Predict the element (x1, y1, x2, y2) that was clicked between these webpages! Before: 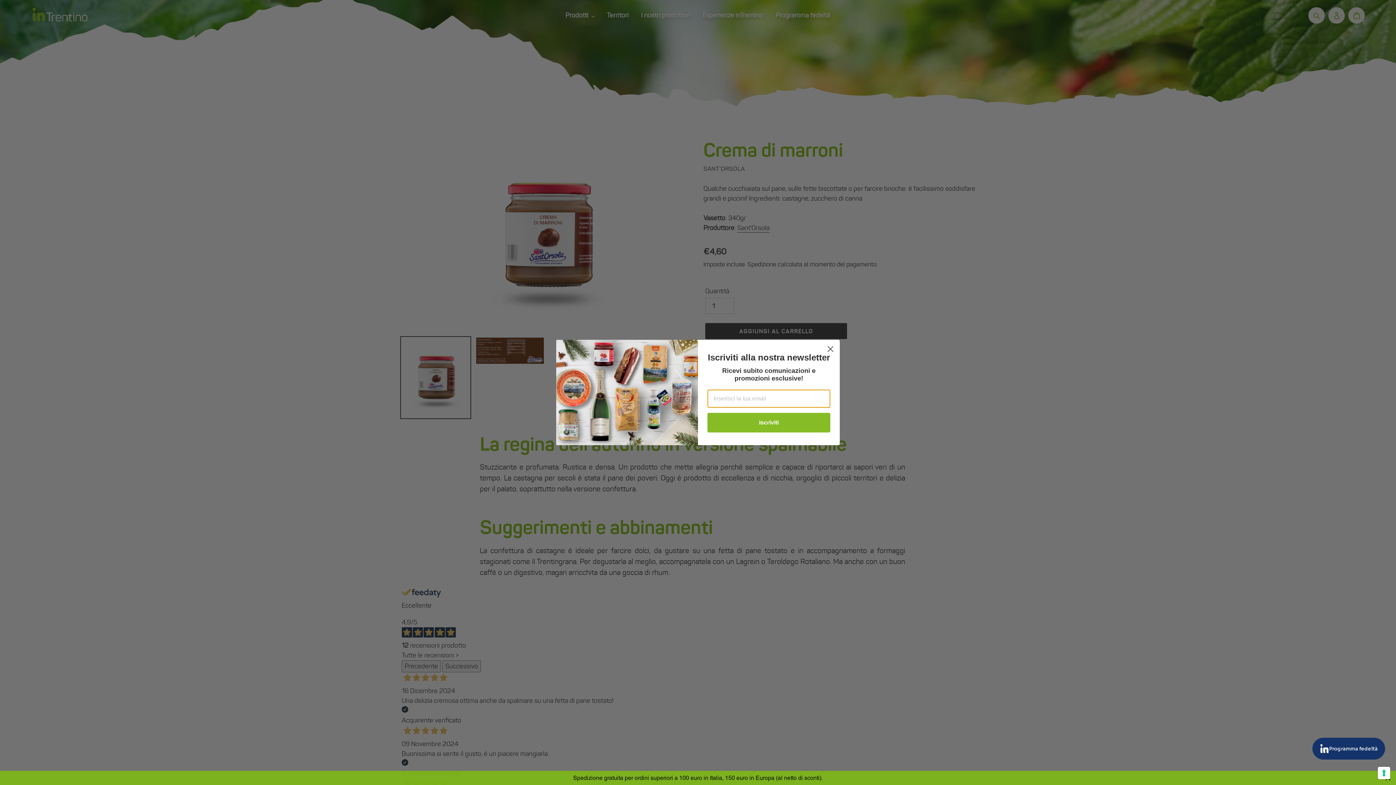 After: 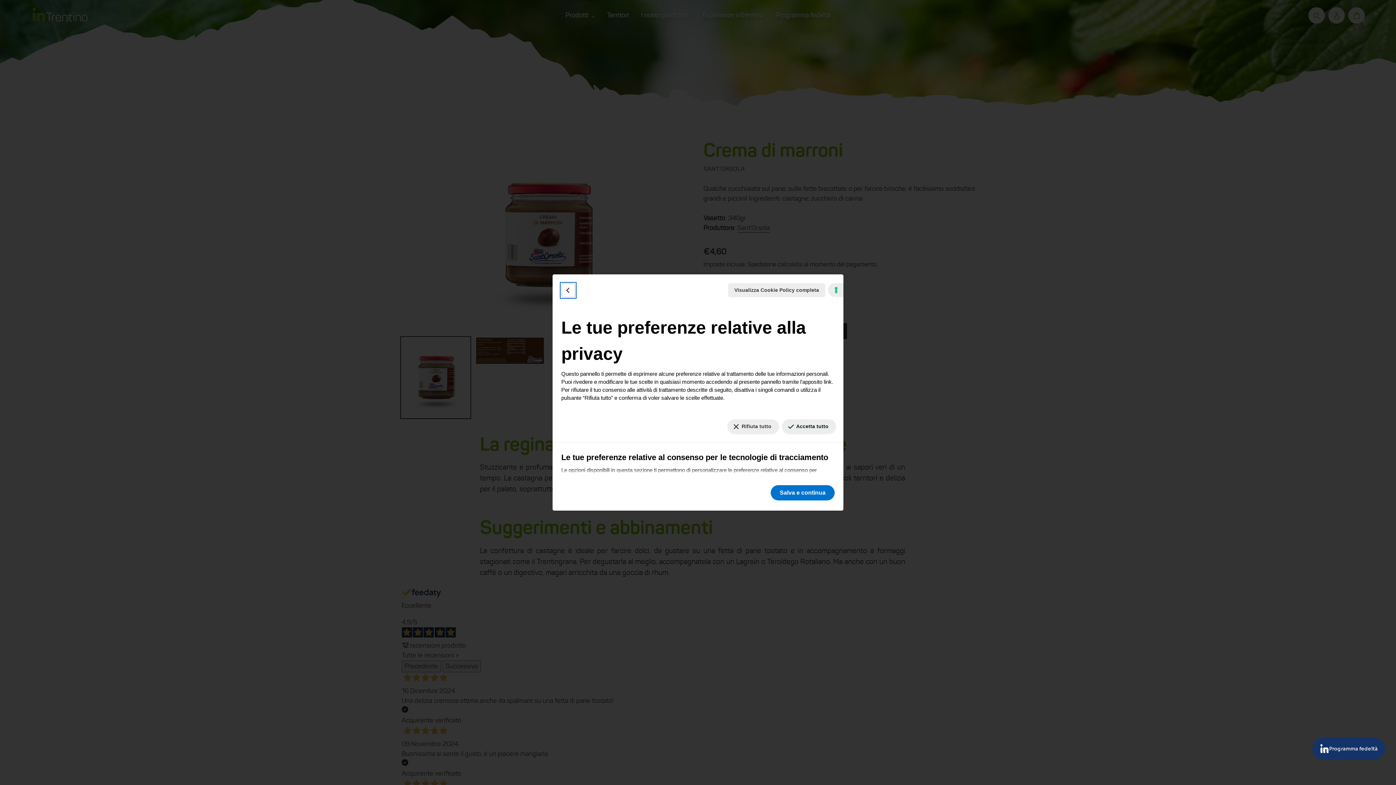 Action: bbox: (1378, 767, 1390, 779) label: Le tue preferenze relative al consenso per le tecnologie di tracciamento